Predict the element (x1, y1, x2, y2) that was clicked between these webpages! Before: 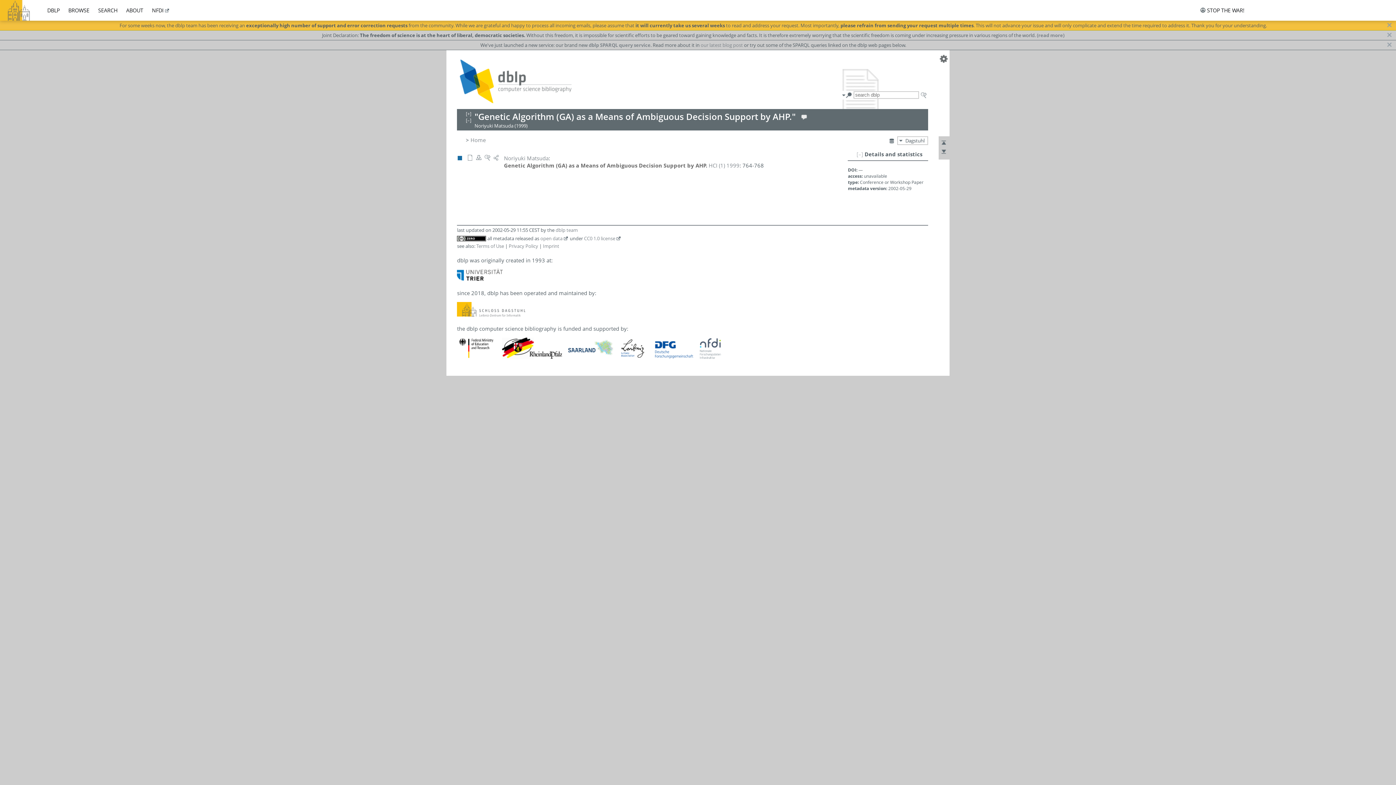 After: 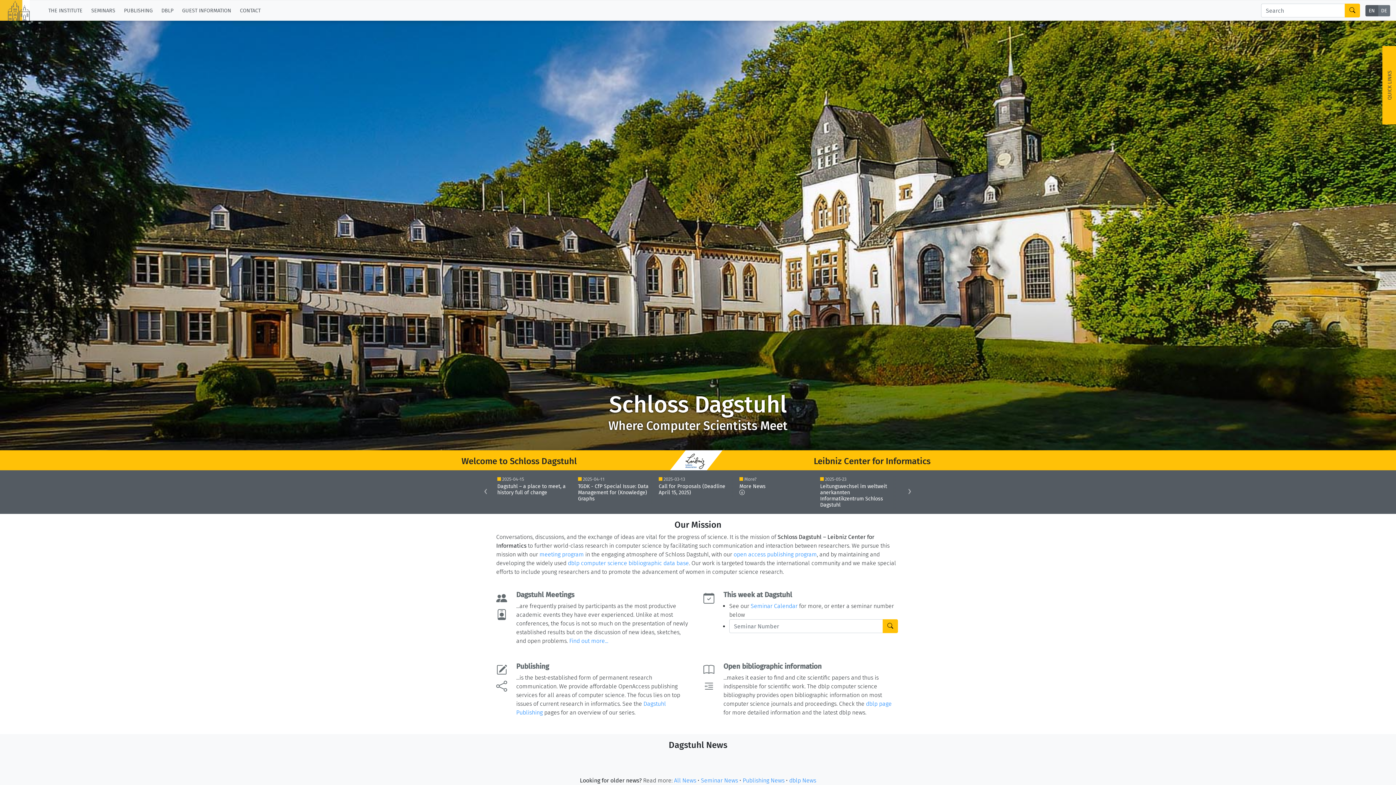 Action: bbox: (0, 0, 44, 20)